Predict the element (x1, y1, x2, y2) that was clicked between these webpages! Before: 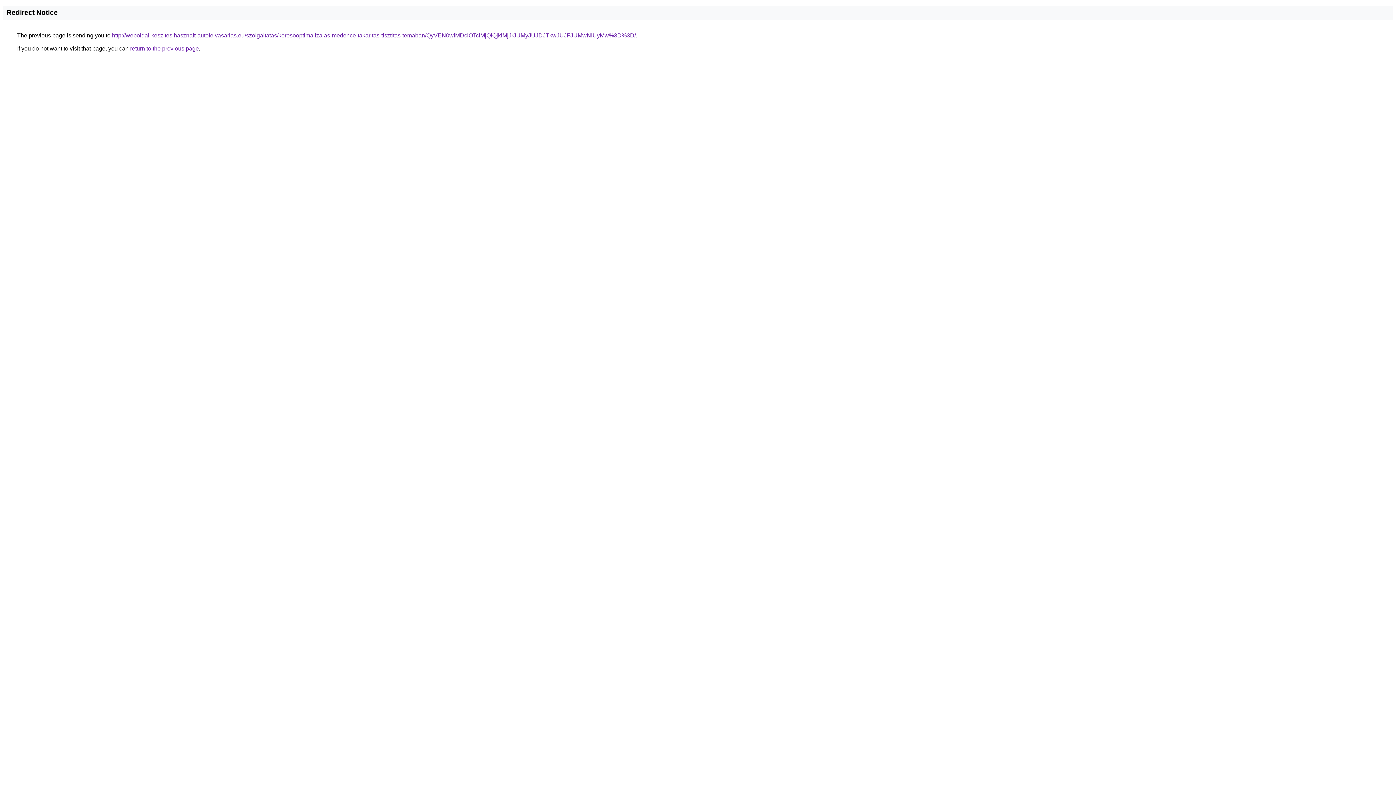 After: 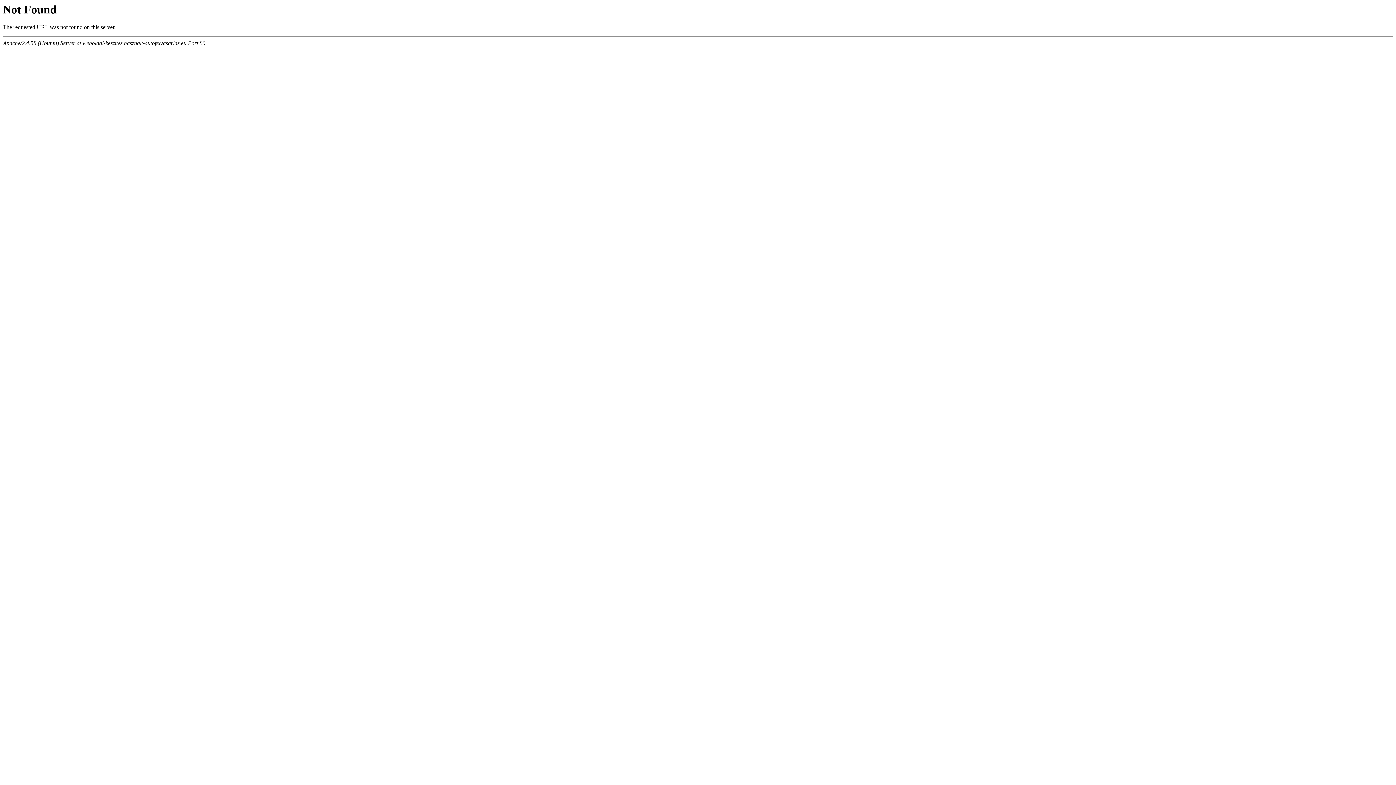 Action: label: http://weboldal-keszites.hasznalt-autofelvasarlas.eu/szolgaltatas/keresooptimalizalas-medence-takaritas-tisztitas-temaban/QyVEN0wlMDclOTclMjQlQjklMjJrJUMyJUJDJTkwJUJFJUMwNiUyMw%3D%3D/ bbox: (112, 32, 636, 38)